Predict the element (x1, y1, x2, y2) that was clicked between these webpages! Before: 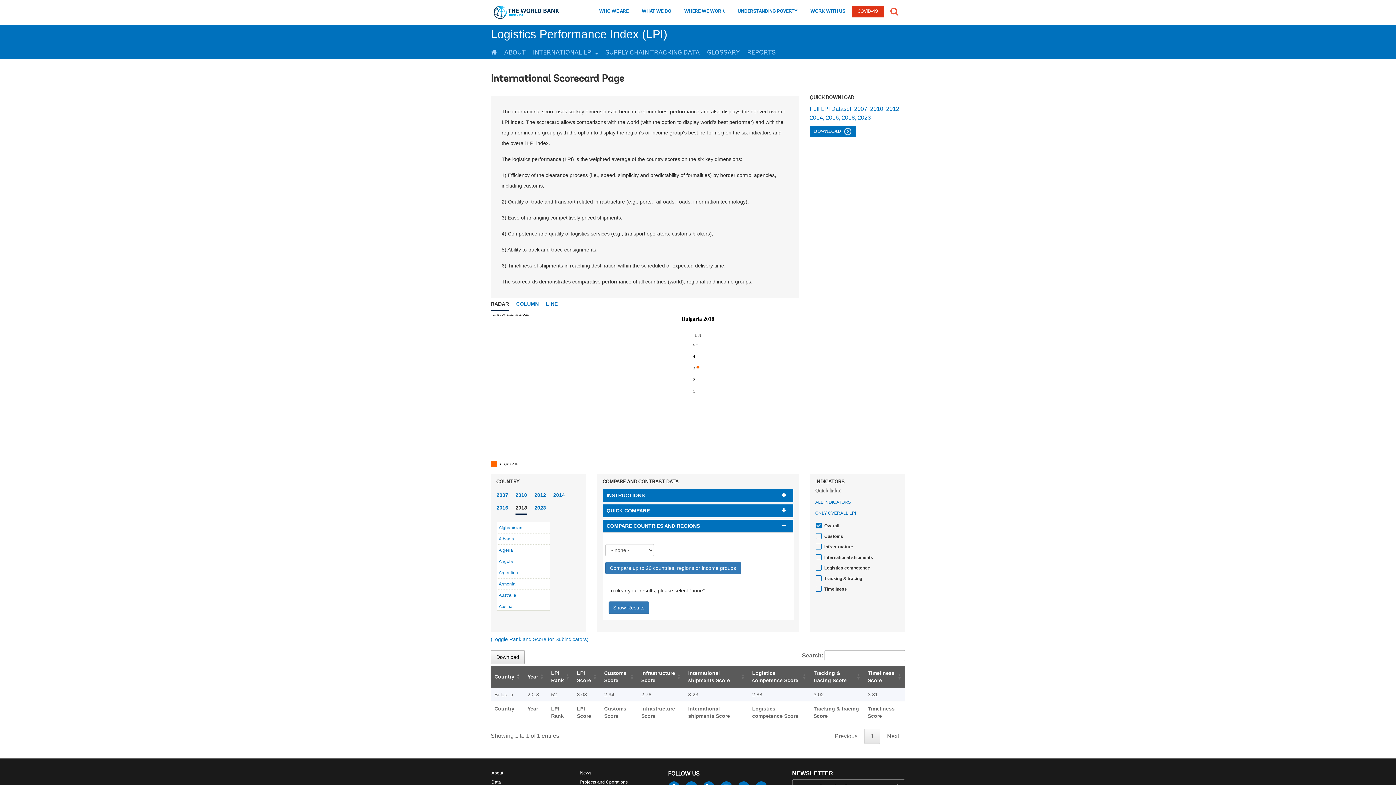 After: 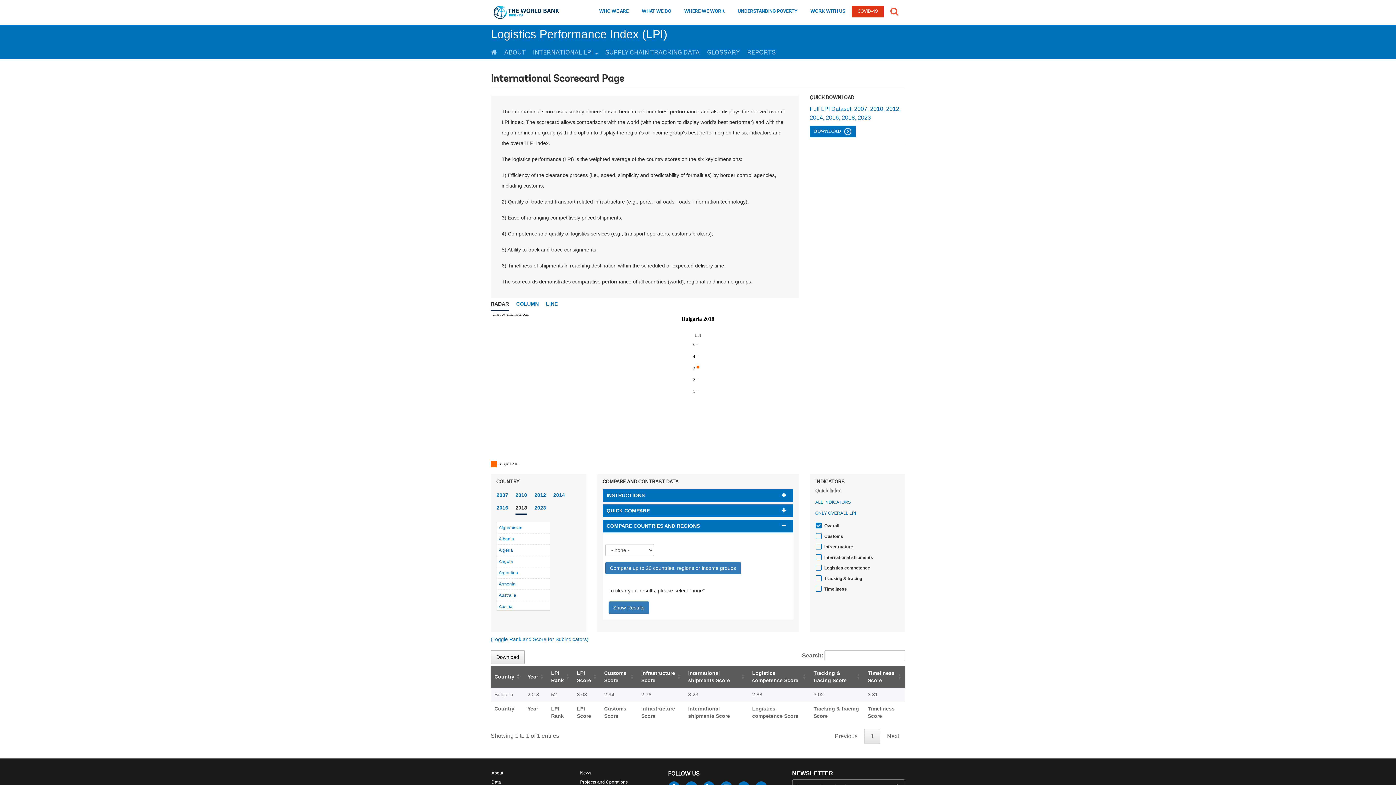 Action: label: Next bbox: (881, 729, 905, 744)